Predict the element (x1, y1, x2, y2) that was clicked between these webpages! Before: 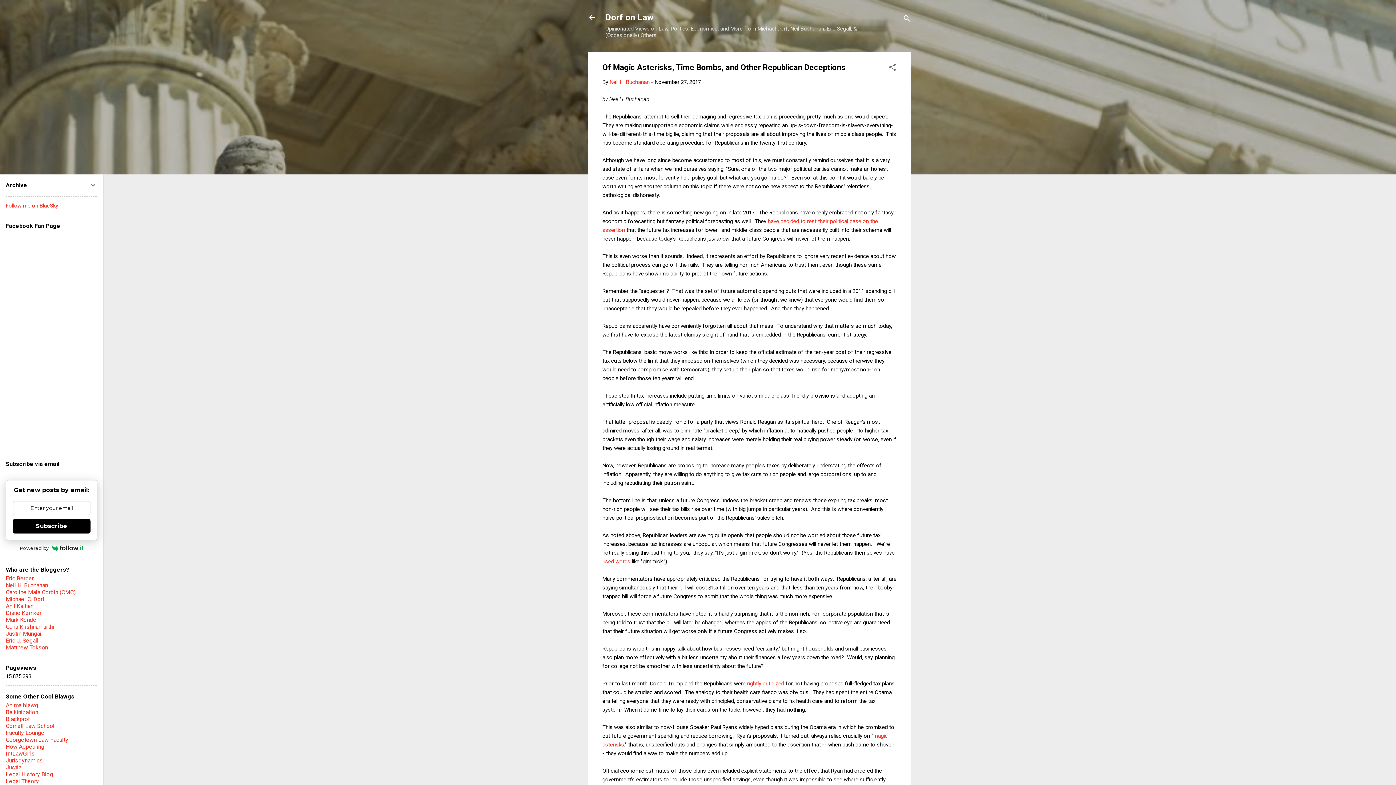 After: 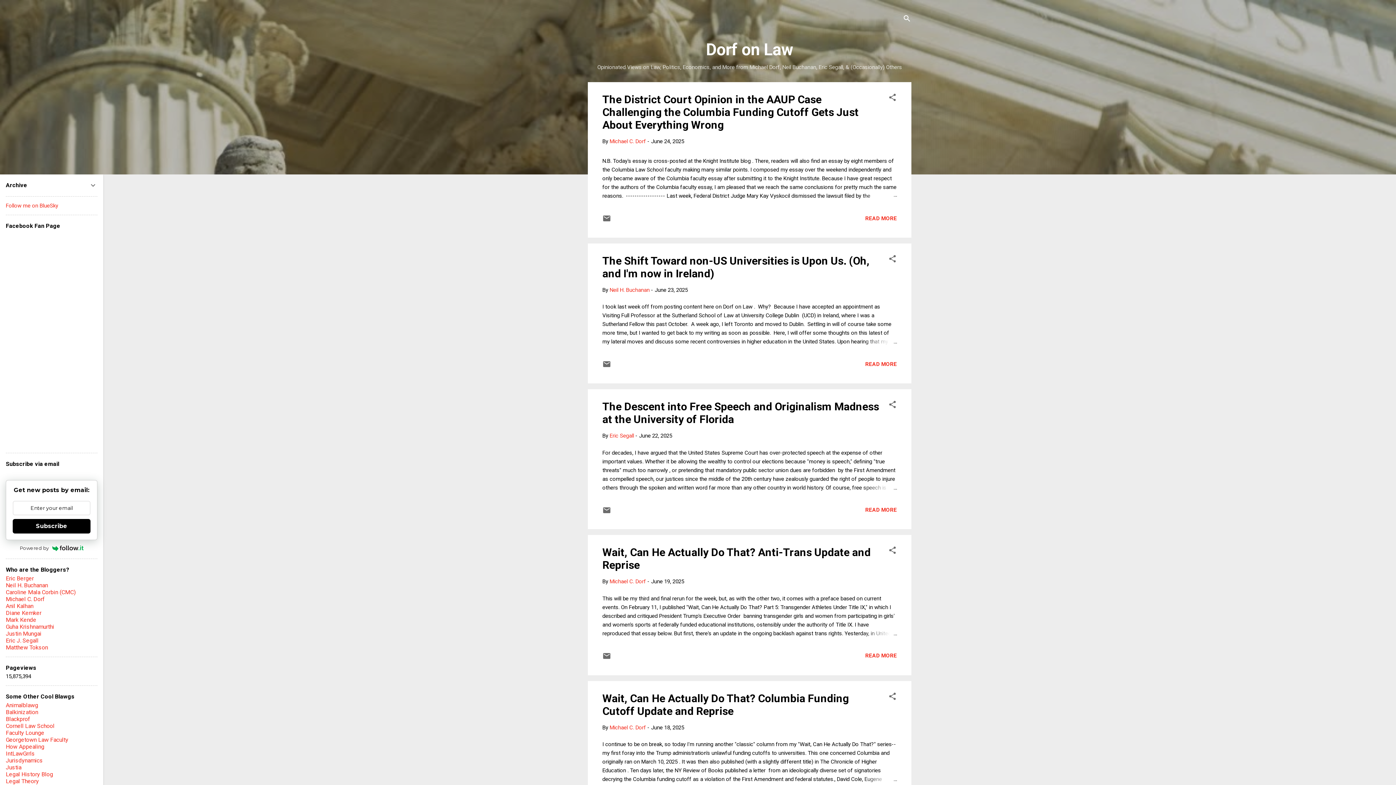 Action: bbox: (588, 13, 596, 23)